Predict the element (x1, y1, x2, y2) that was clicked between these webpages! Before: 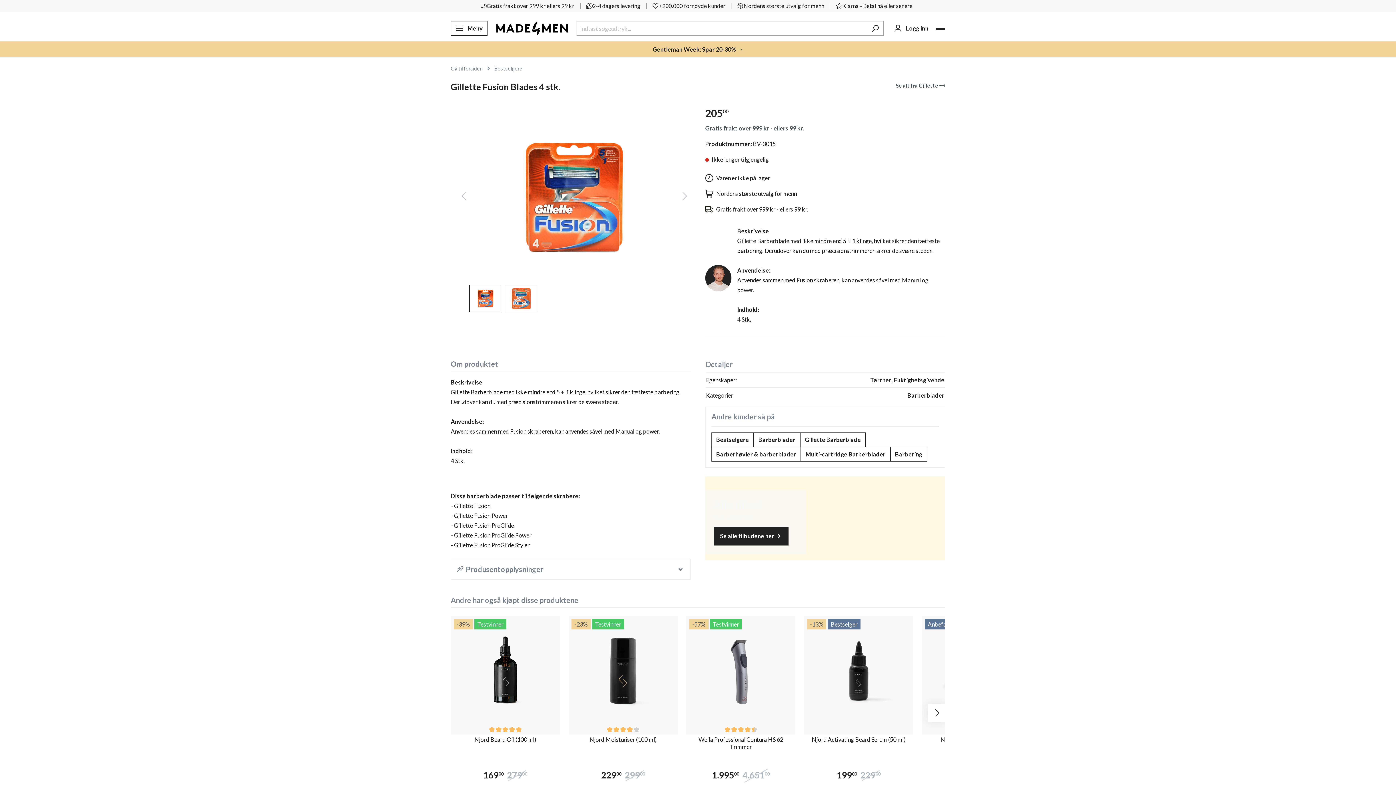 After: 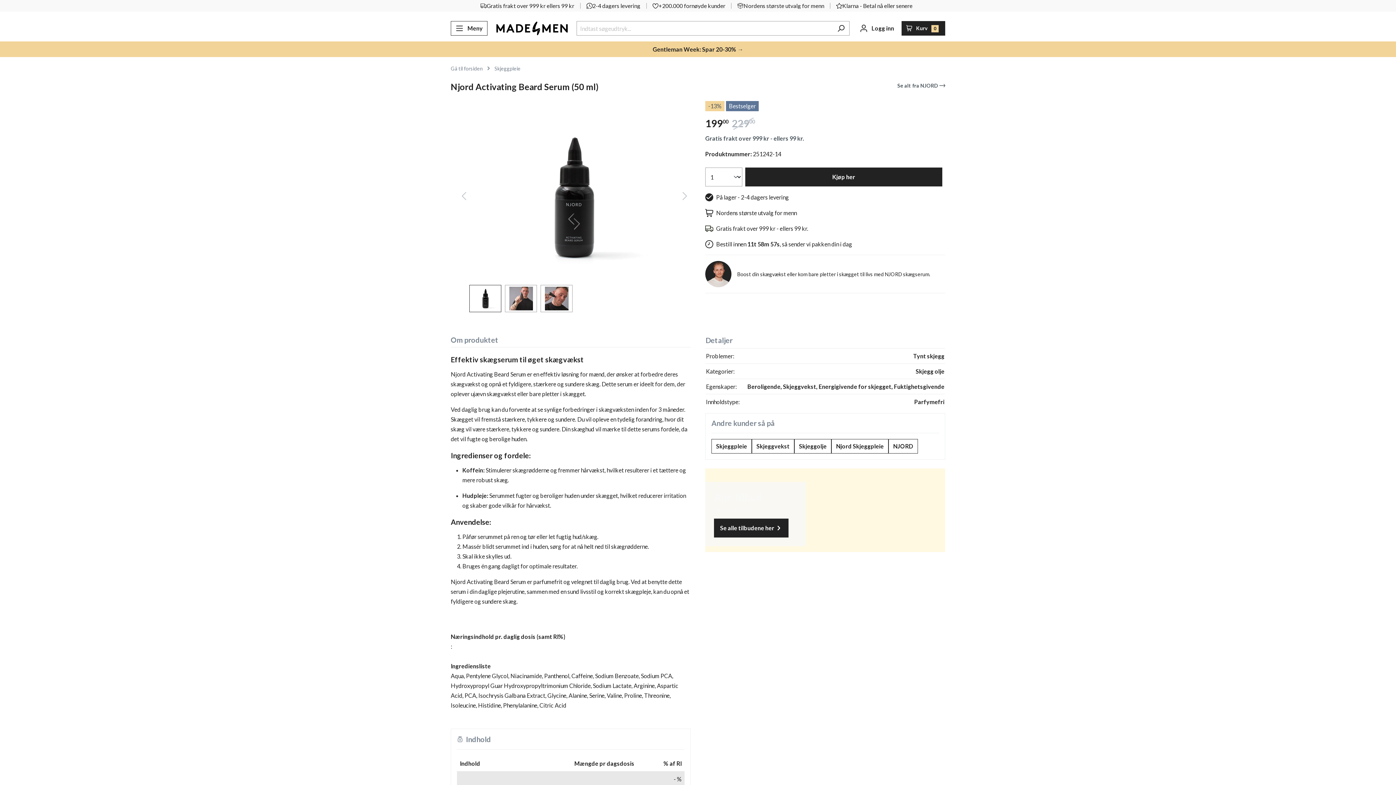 Action: label: Njord Activating Beard Serum (50 ml) bbox: (804, 736, 913, 766)